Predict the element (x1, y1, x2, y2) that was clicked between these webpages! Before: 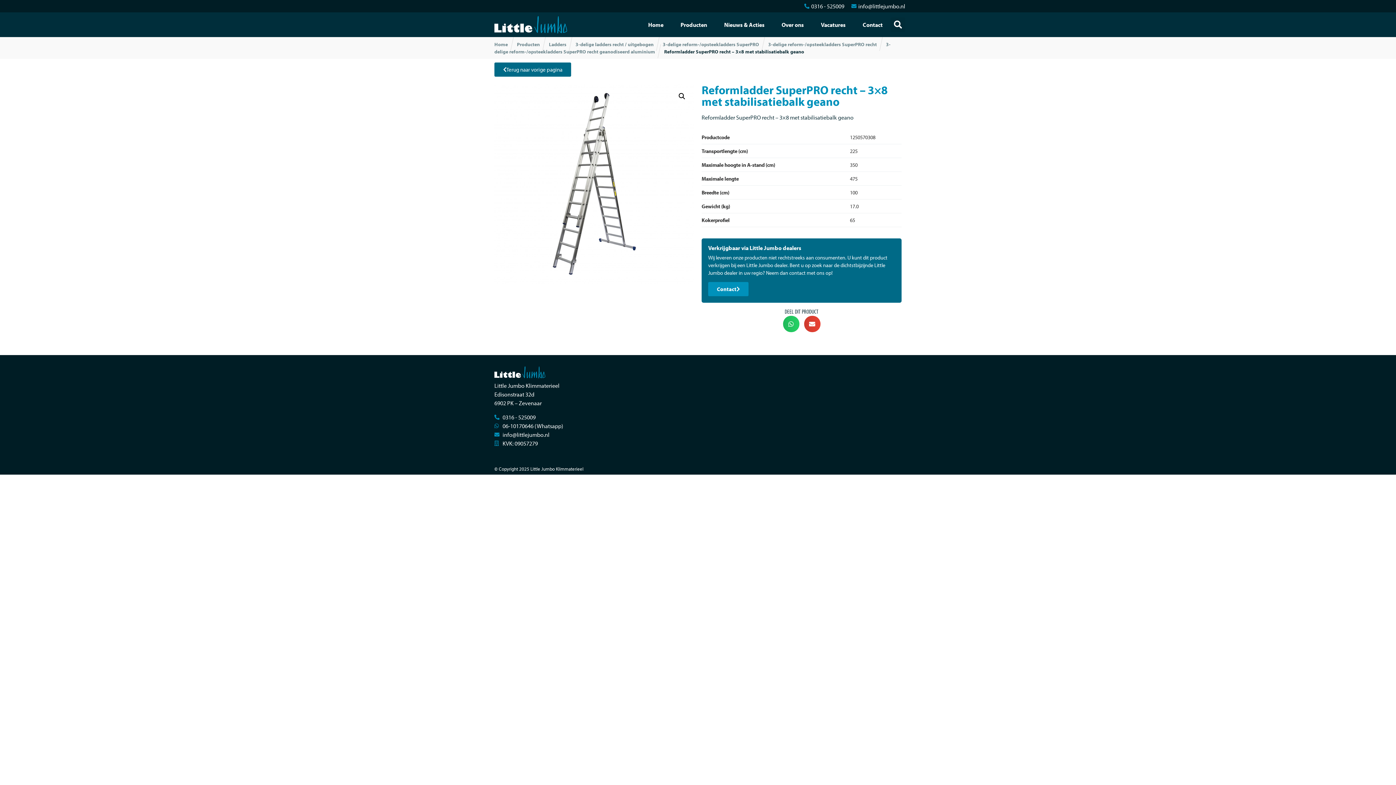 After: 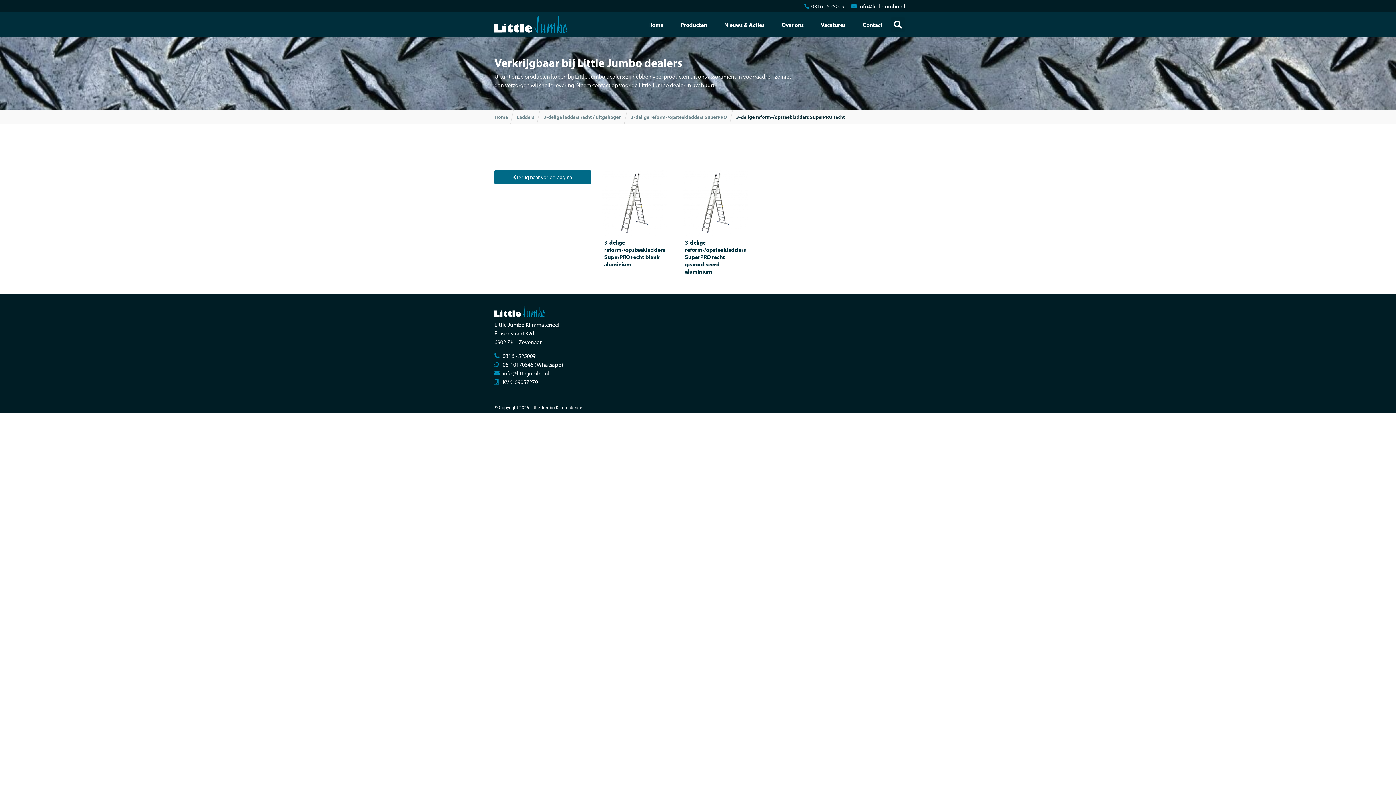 Action: bbox: (768, 41, 877, 47) label: 3-delige reform-/opsteekladders SuperPRO recht